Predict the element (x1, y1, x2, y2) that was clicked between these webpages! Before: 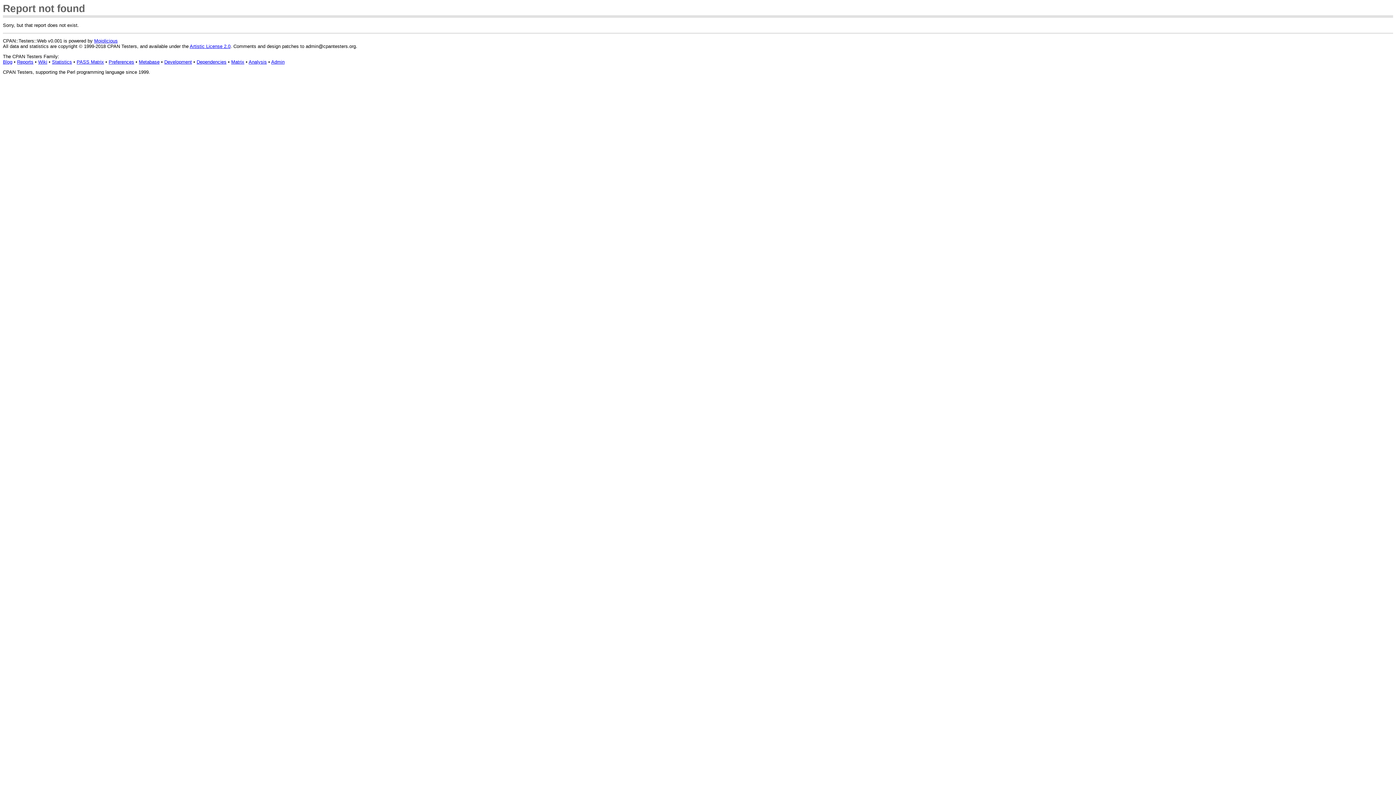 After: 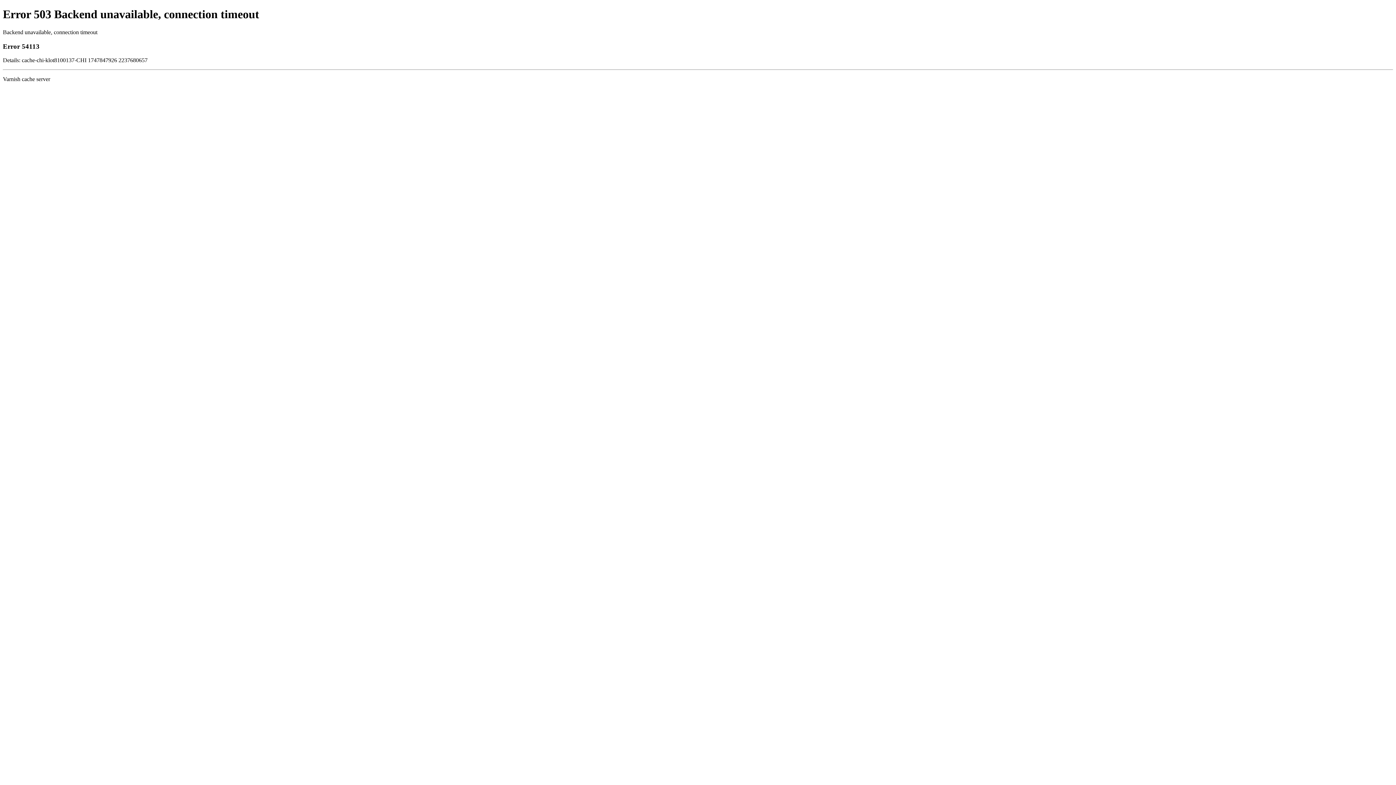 Action: label: PASS Matrix bbox: (76, 59, 104, 64)